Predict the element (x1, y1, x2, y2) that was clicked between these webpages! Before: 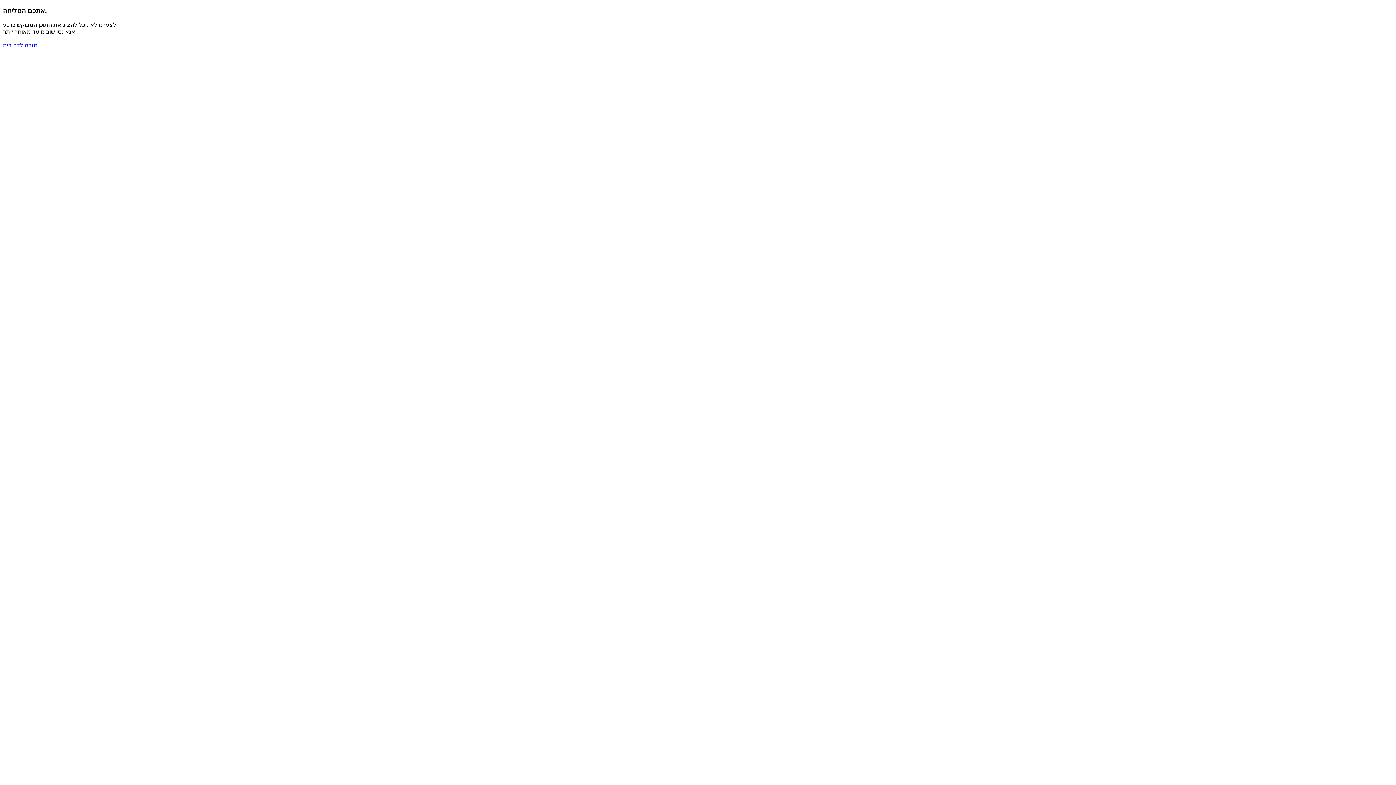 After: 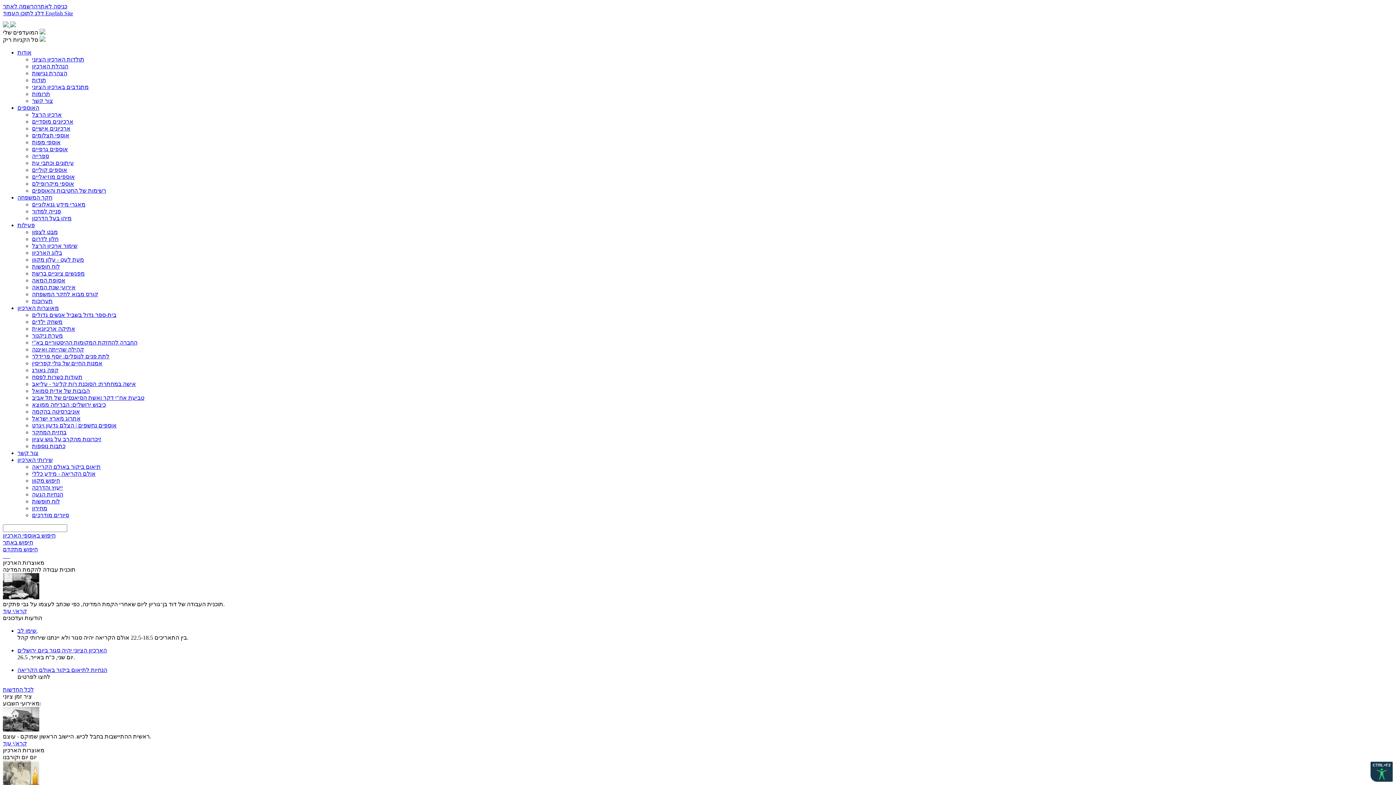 Action: label: חזרה לדף בית bbox: (2, 41, 1393, 48)